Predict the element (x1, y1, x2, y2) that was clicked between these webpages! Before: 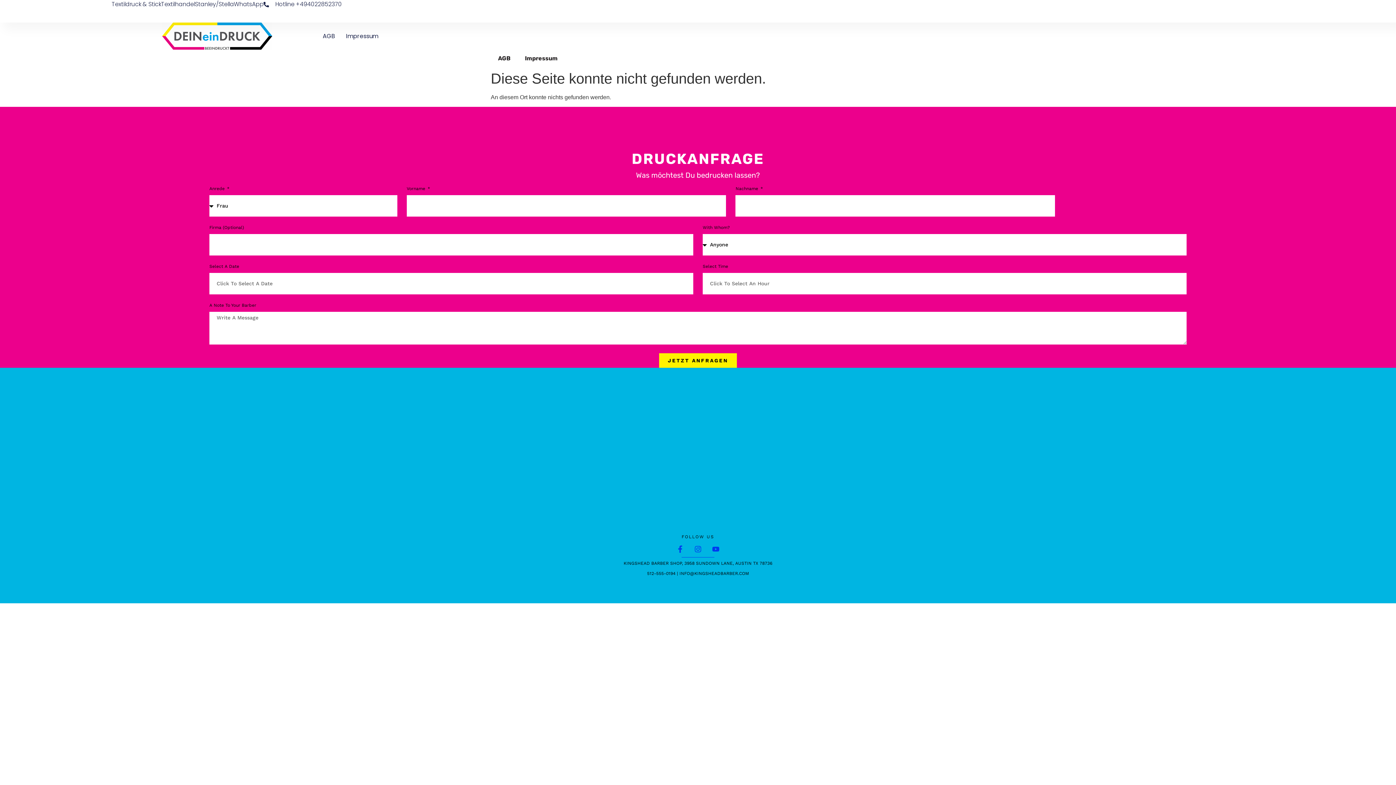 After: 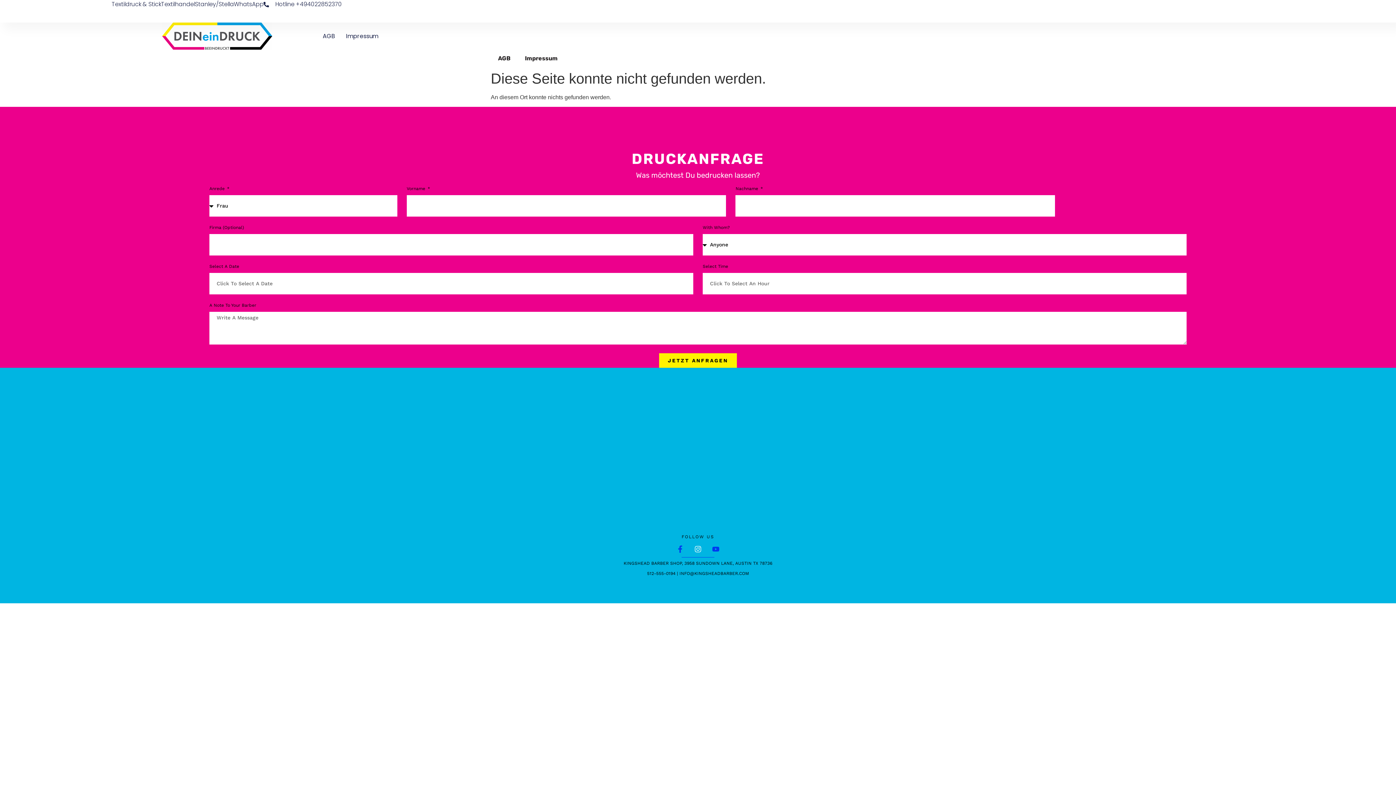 Action: bbox: (690, 542, 705, 556) label: Instagram